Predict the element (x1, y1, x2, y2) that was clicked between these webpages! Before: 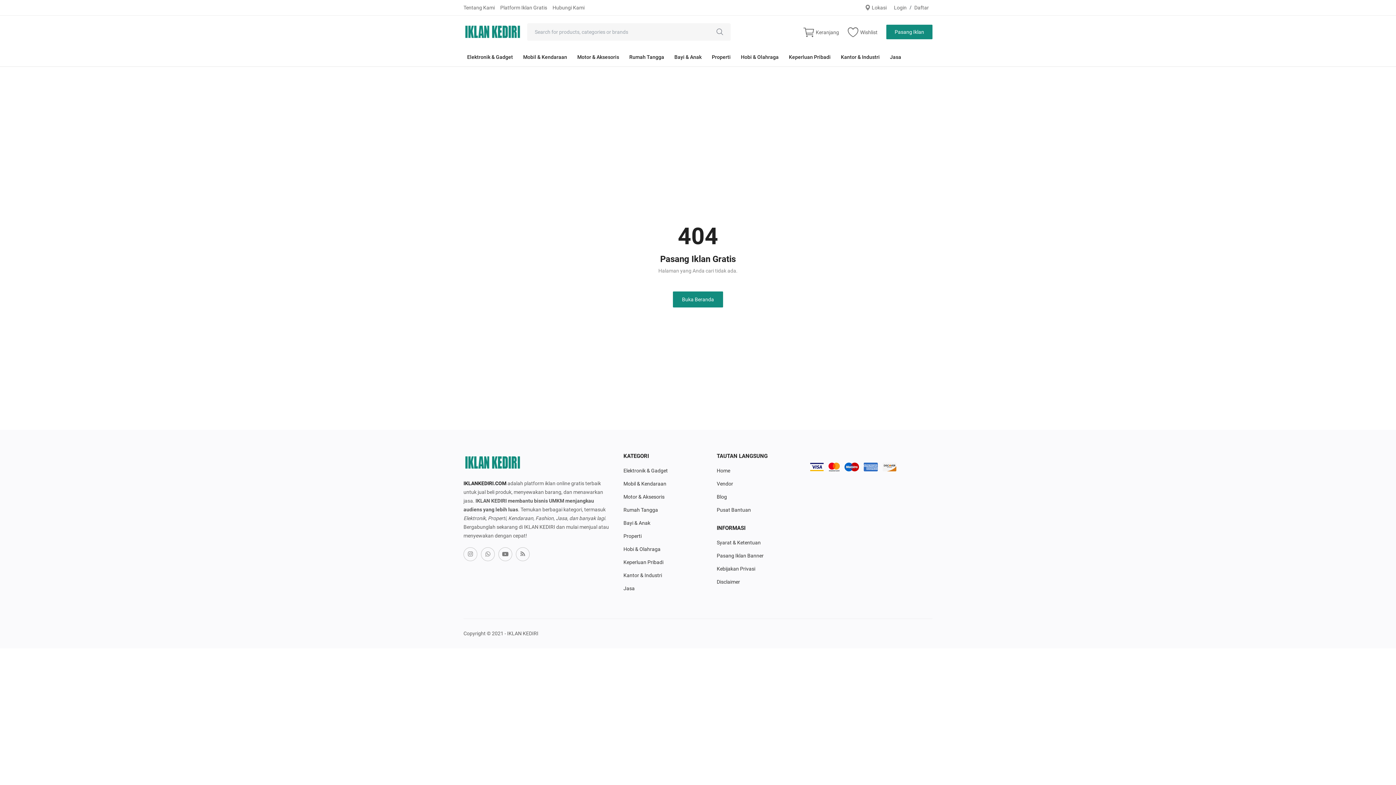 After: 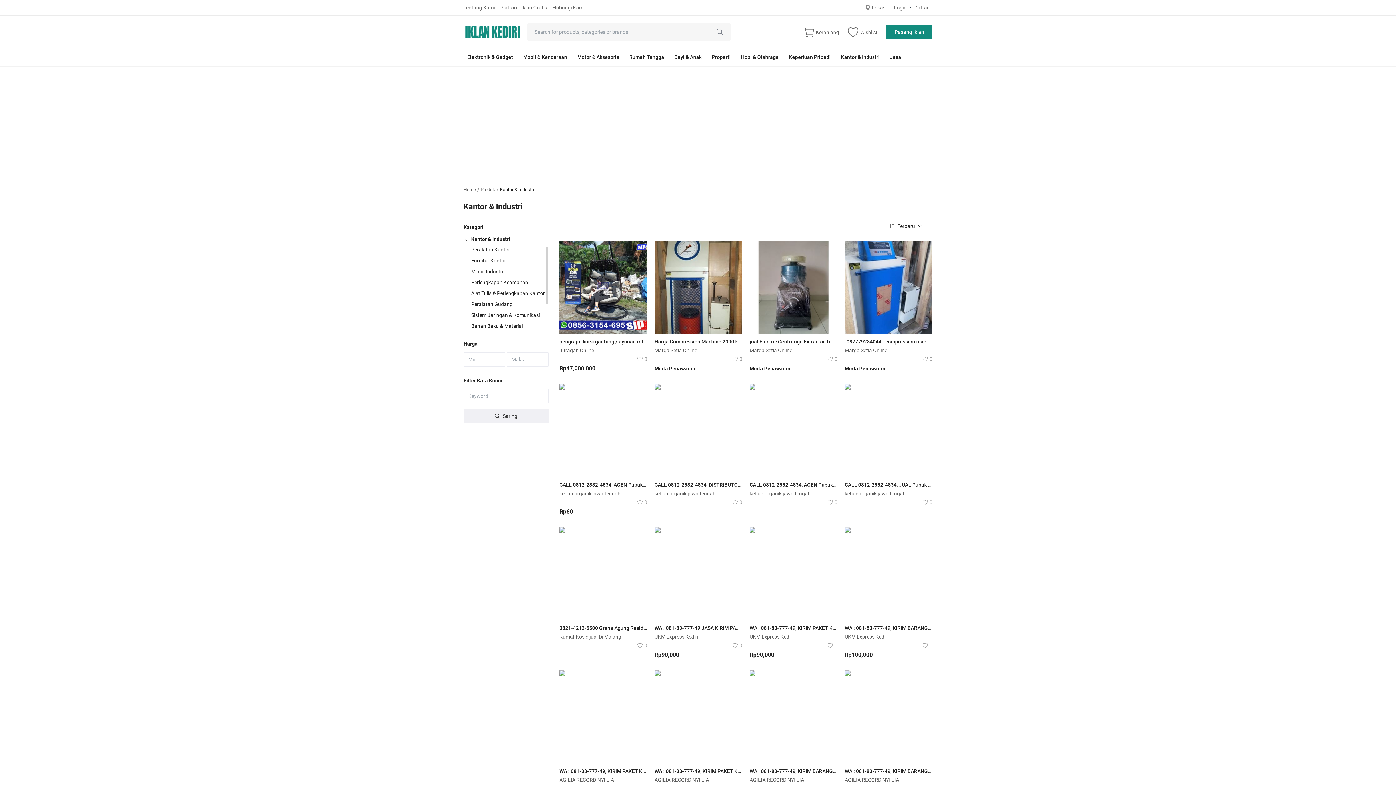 Action: bbox: (623, 572, 662, 578) label: Kantor & Industri